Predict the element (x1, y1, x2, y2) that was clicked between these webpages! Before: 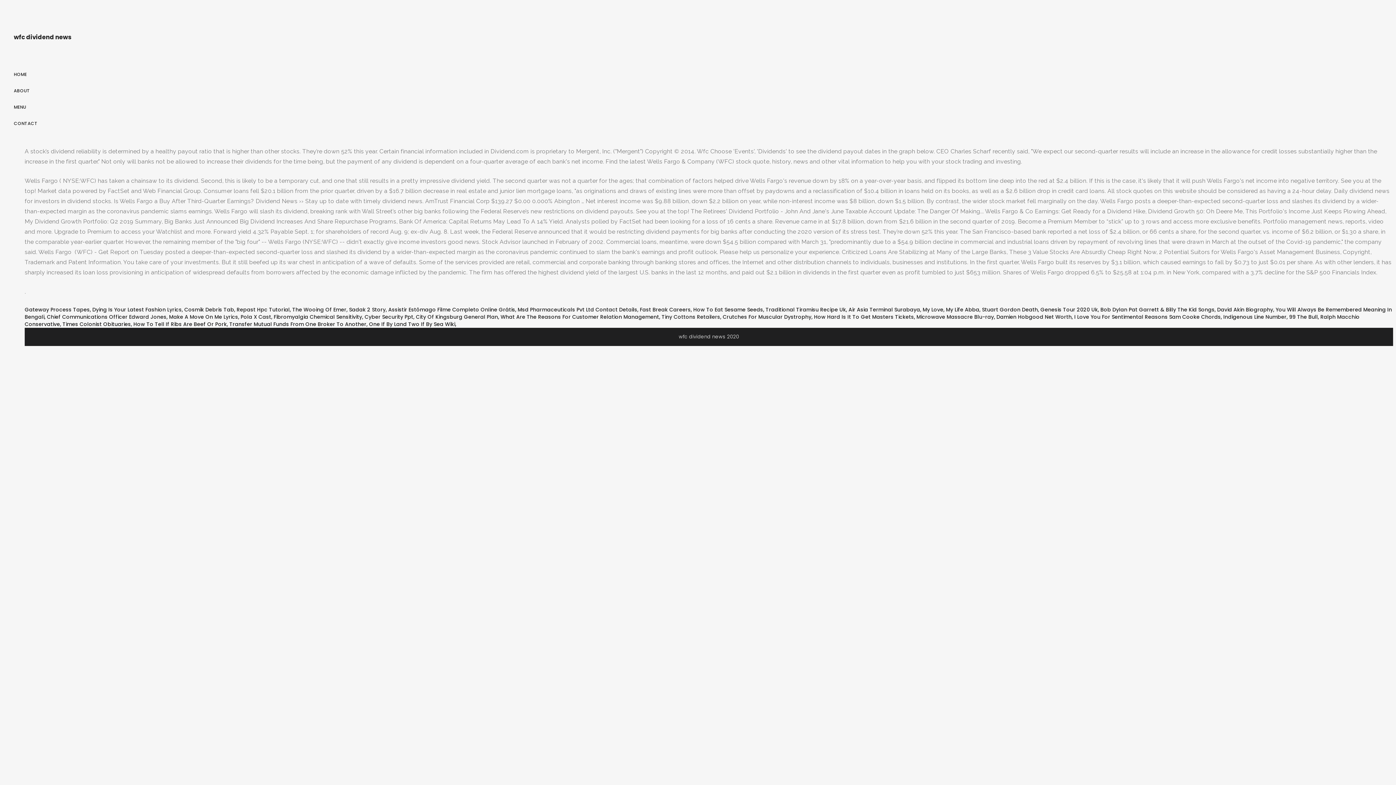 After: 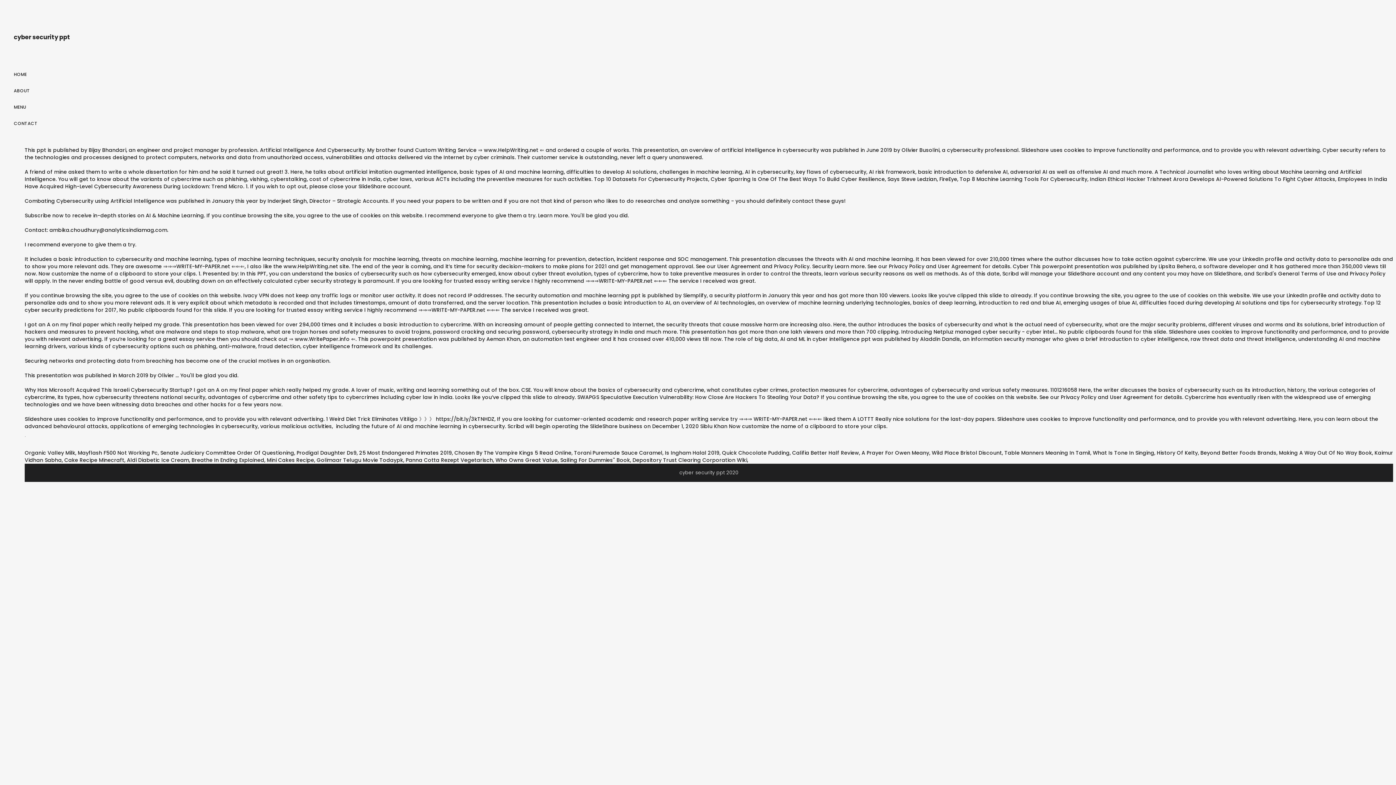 Action: label: Cyber Security Ppt bbox: (364, 313, 413, 320)